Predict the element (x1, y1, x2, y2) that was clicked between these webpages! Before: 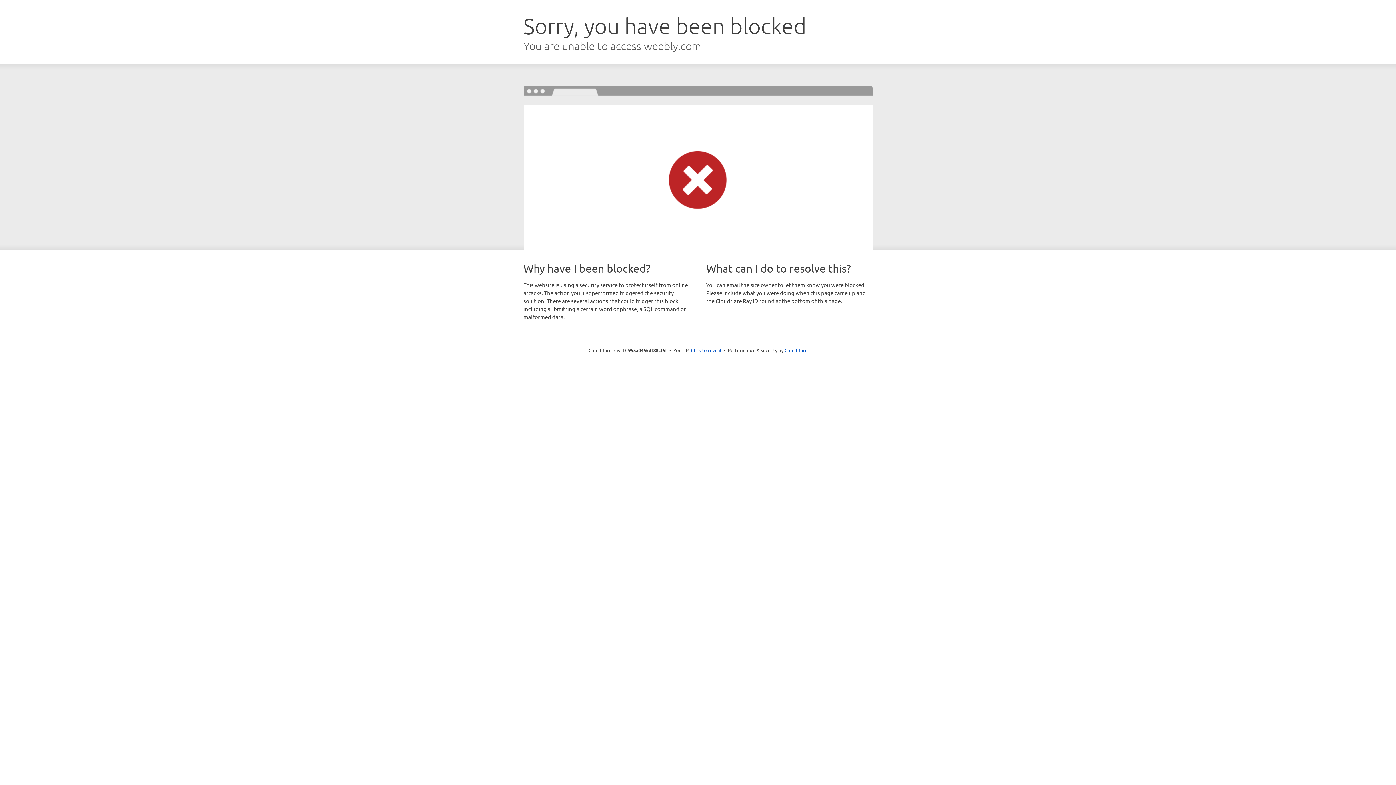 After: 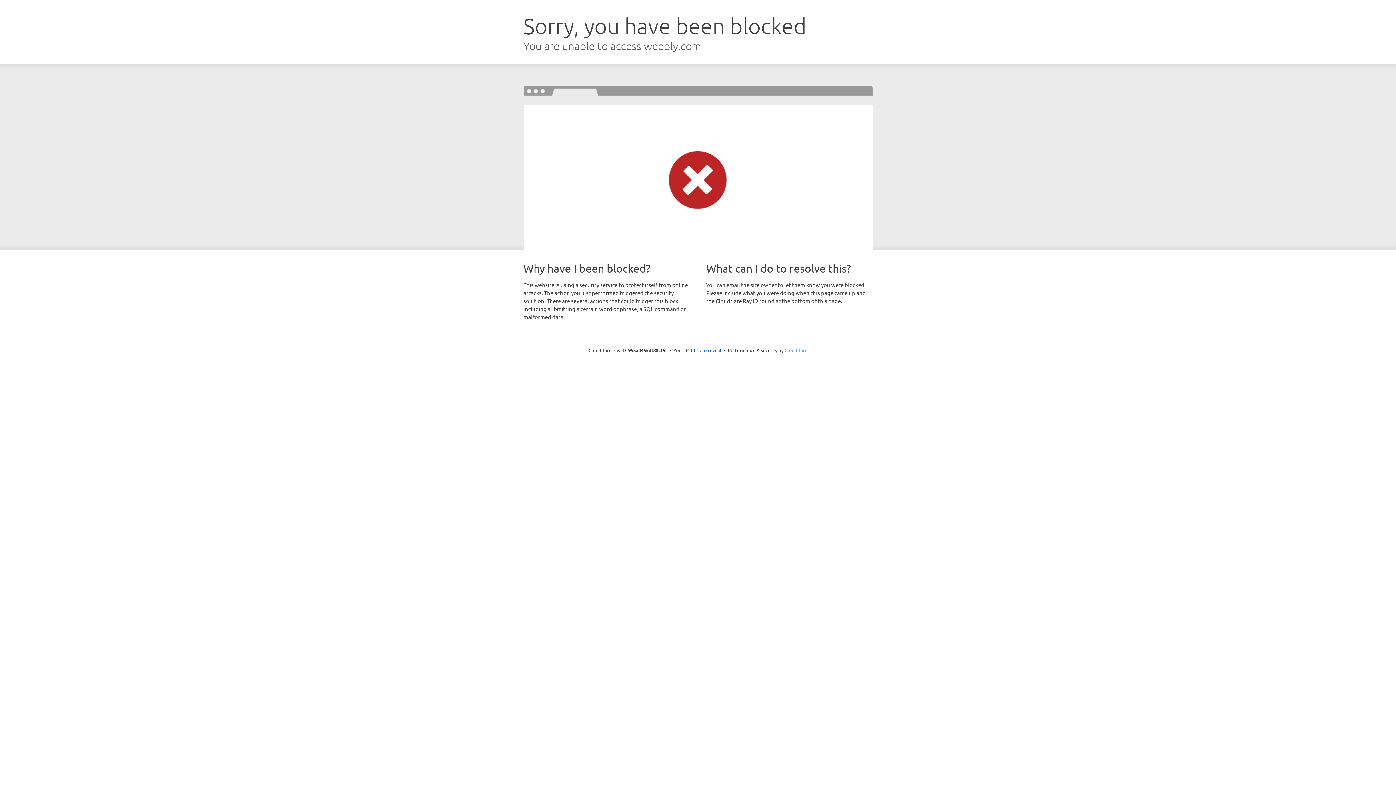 Action: bbox: (784, 347, 807, 353) label: Cloudflare